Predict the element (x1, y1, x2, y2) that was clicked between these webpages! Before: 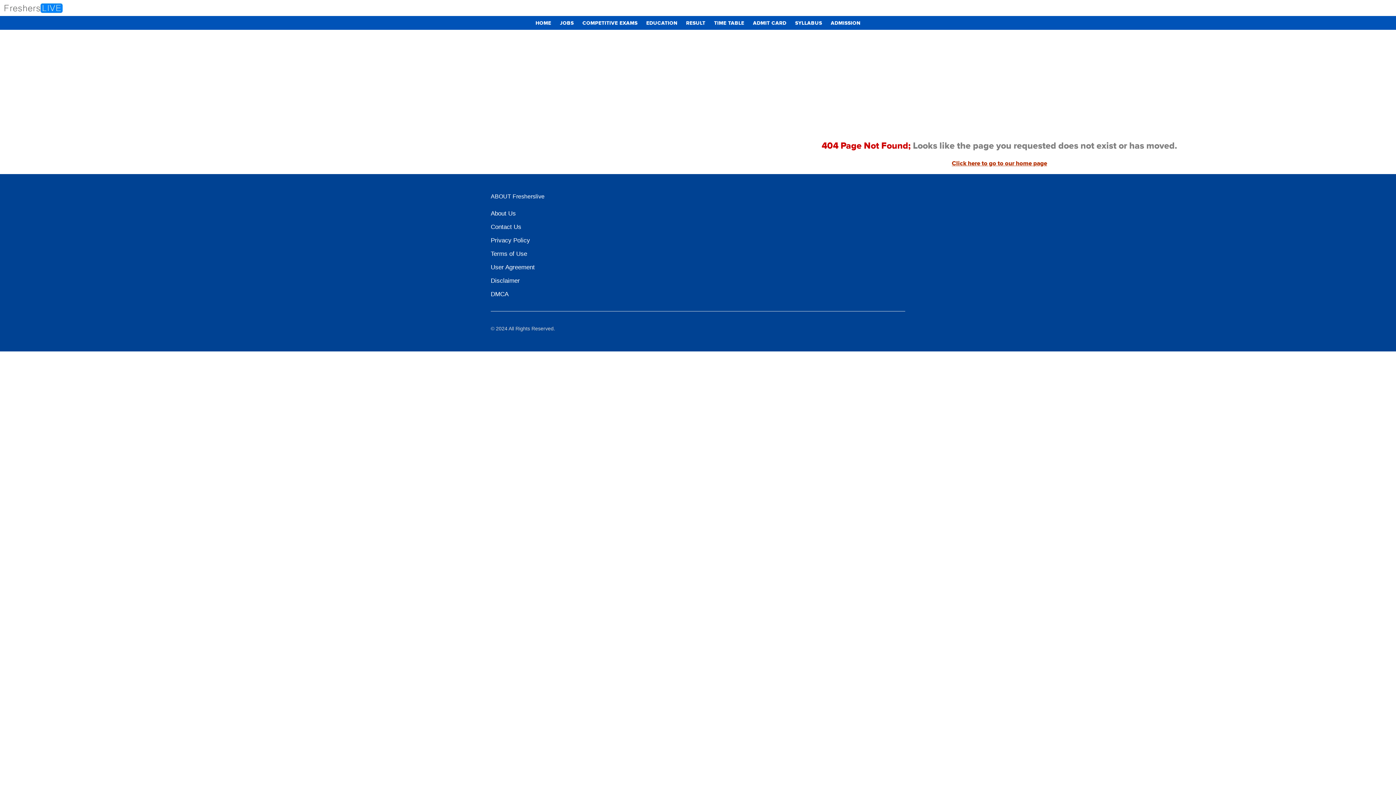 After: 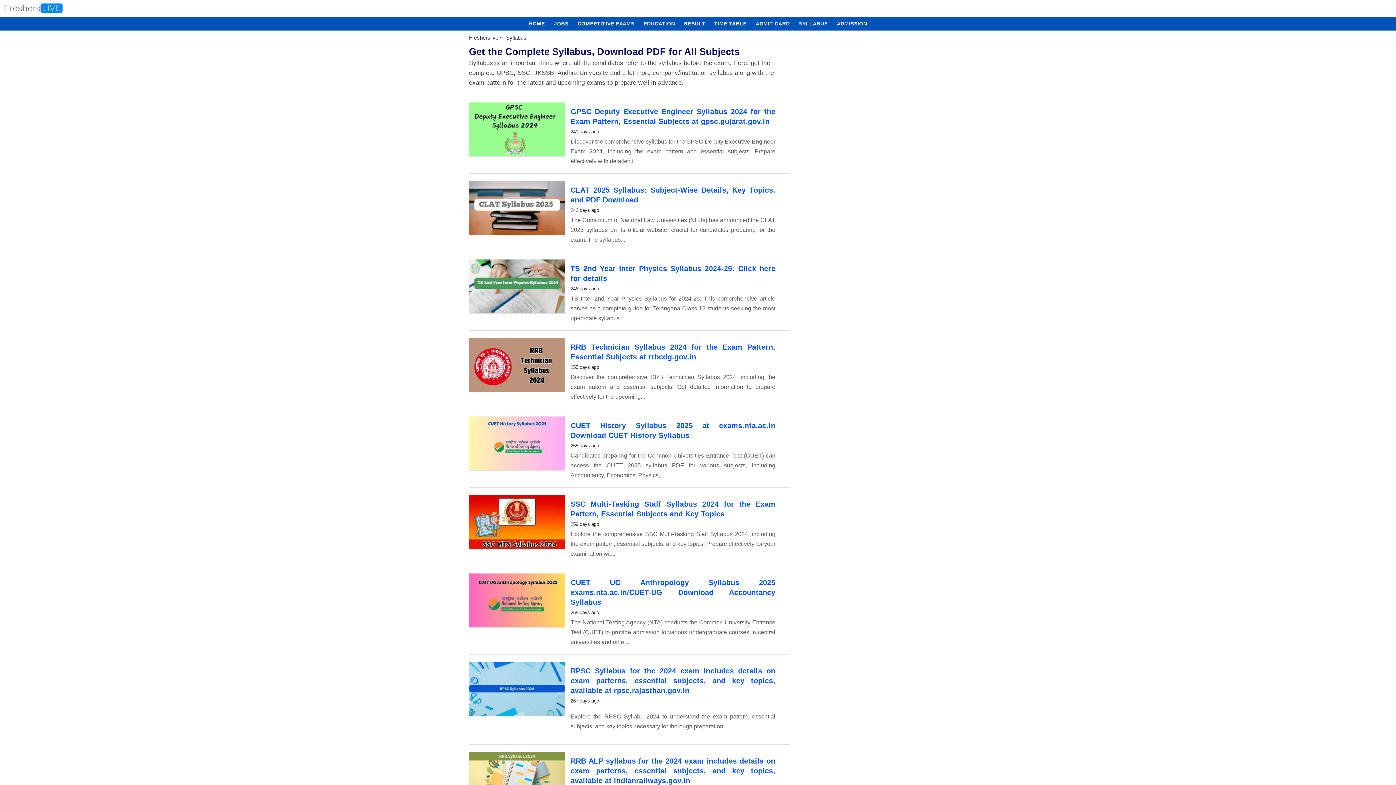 Action: bbox: (791, 16, 825, 30) label: SYLLABUS